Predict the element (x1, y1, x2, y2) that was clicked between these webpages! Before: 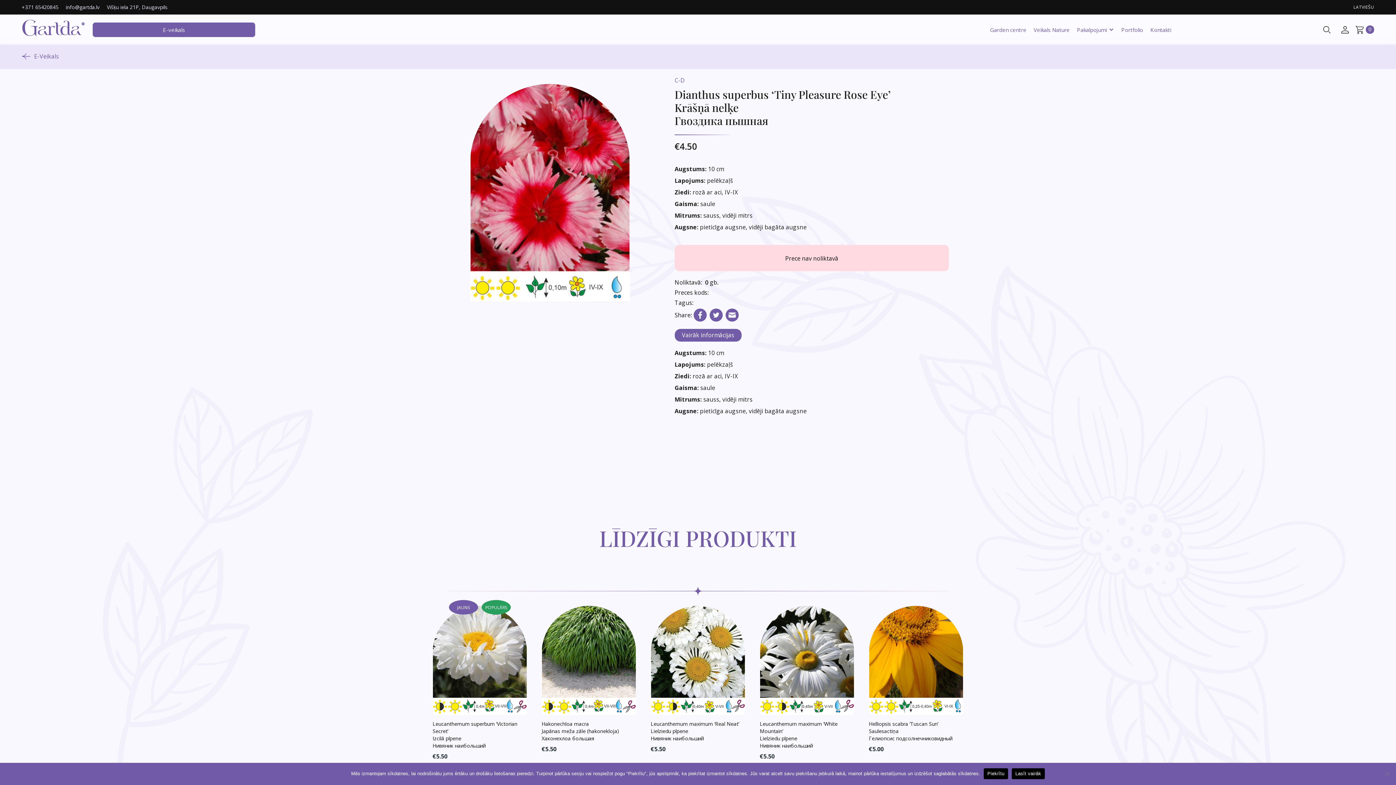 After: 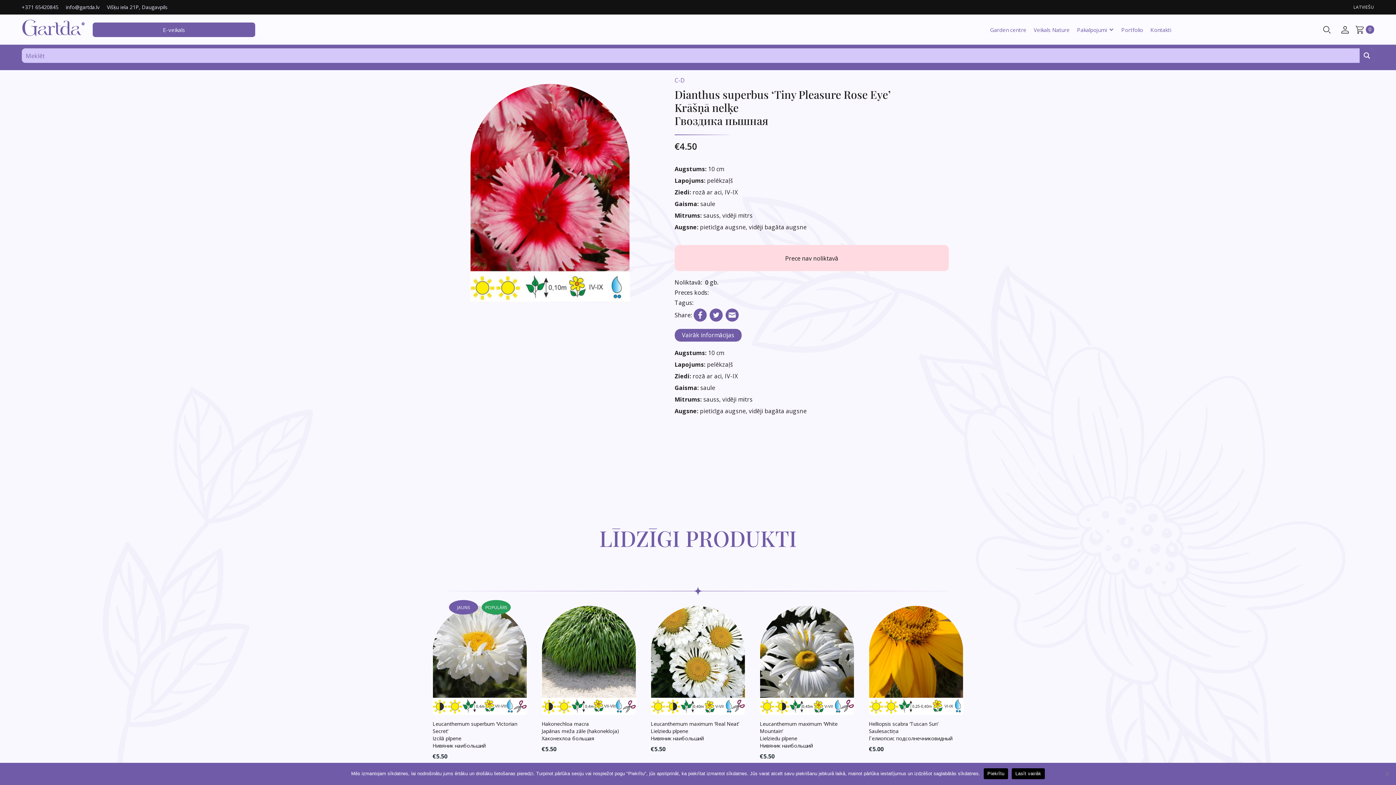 Action: bbox: (1320, 22, 1334, 36)